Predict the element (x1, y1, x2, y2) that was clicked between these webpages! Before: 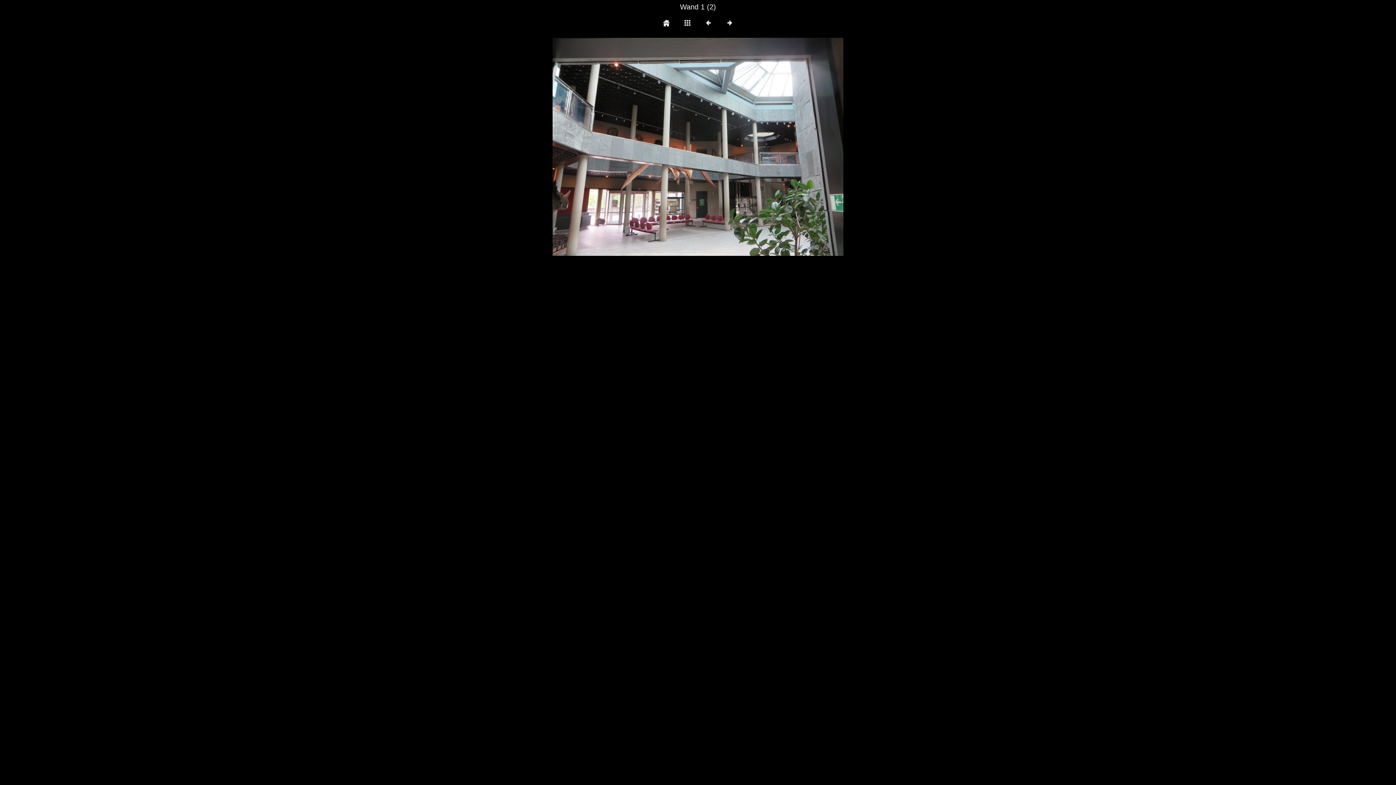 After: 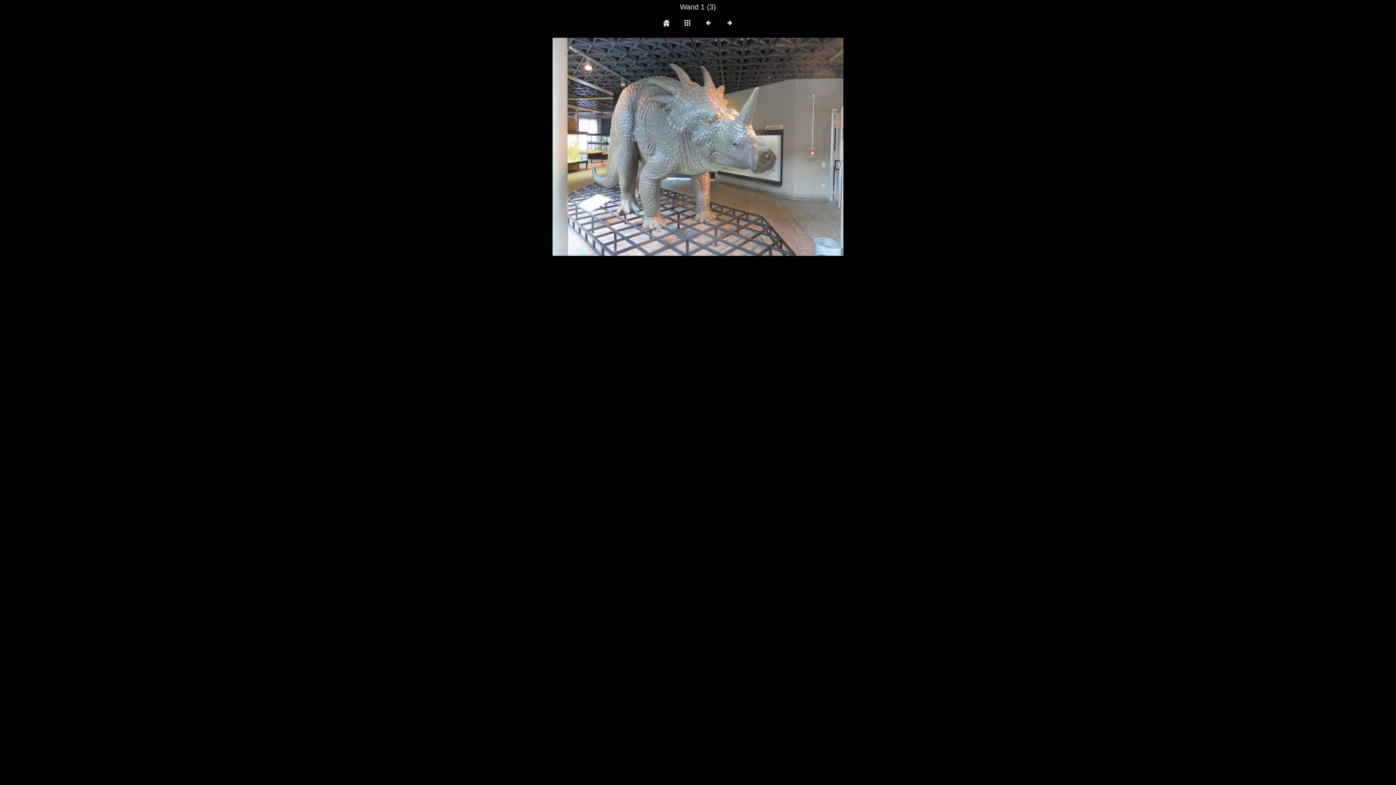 Action: bbox: (669, 37, 843, 256)